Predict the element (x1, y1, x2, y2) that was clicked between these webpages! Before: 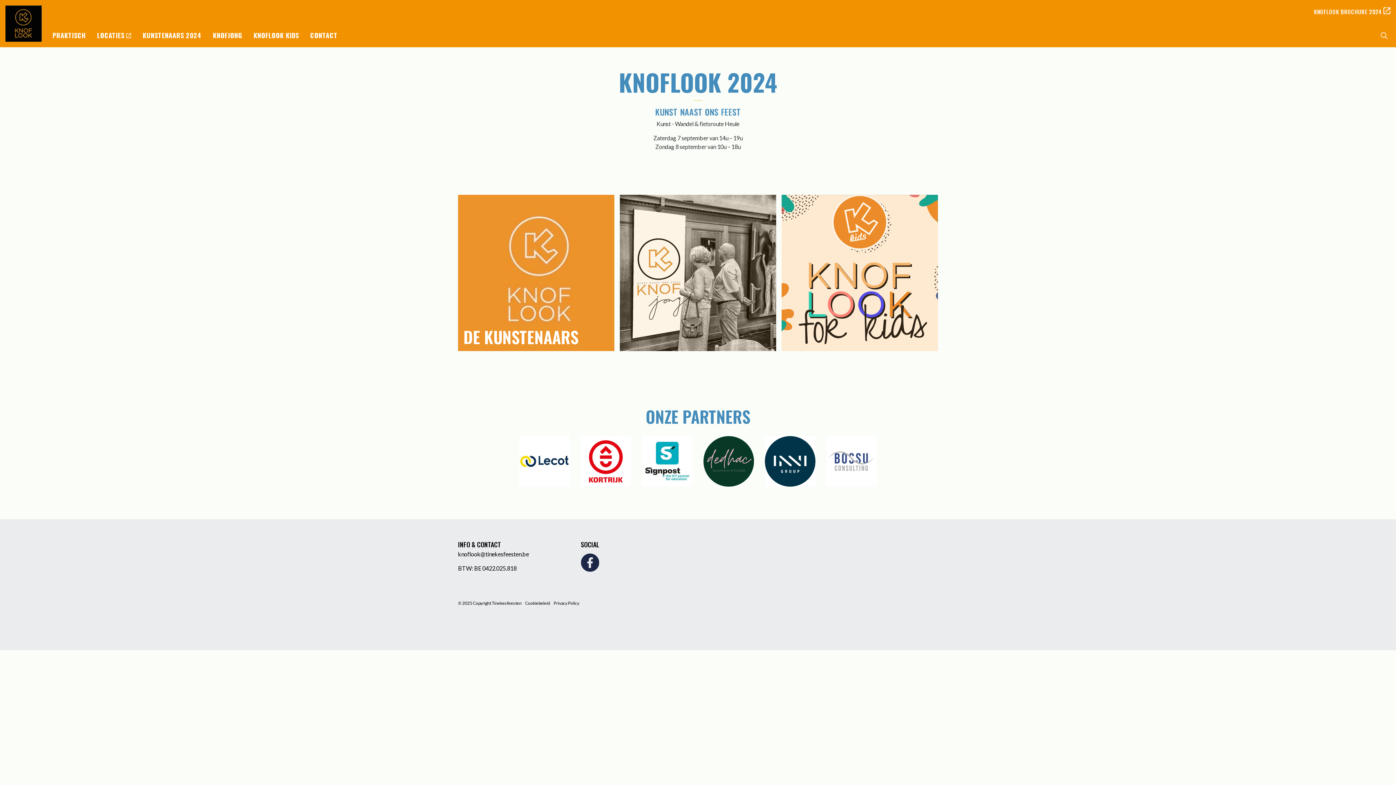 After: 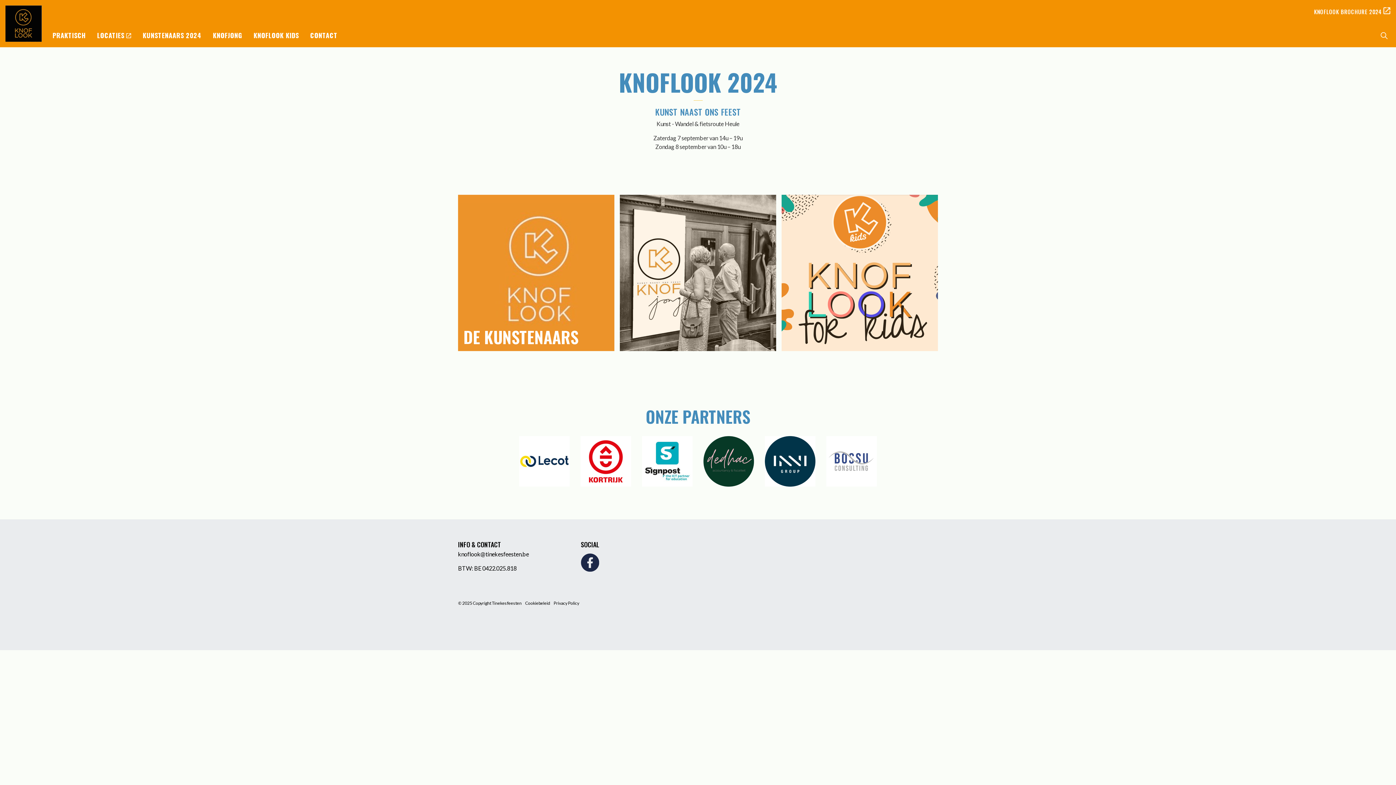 Action: bbox: (5, 5, 41, 41)